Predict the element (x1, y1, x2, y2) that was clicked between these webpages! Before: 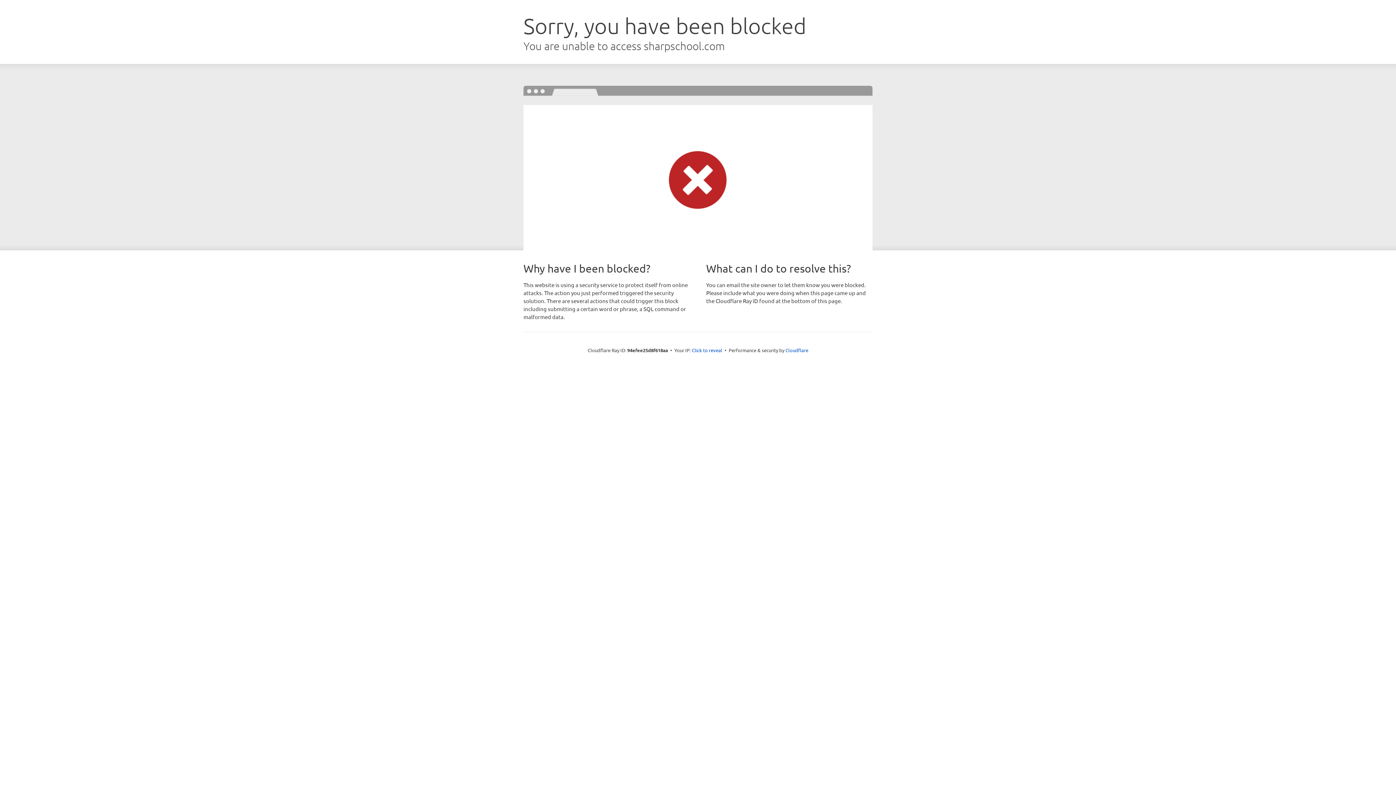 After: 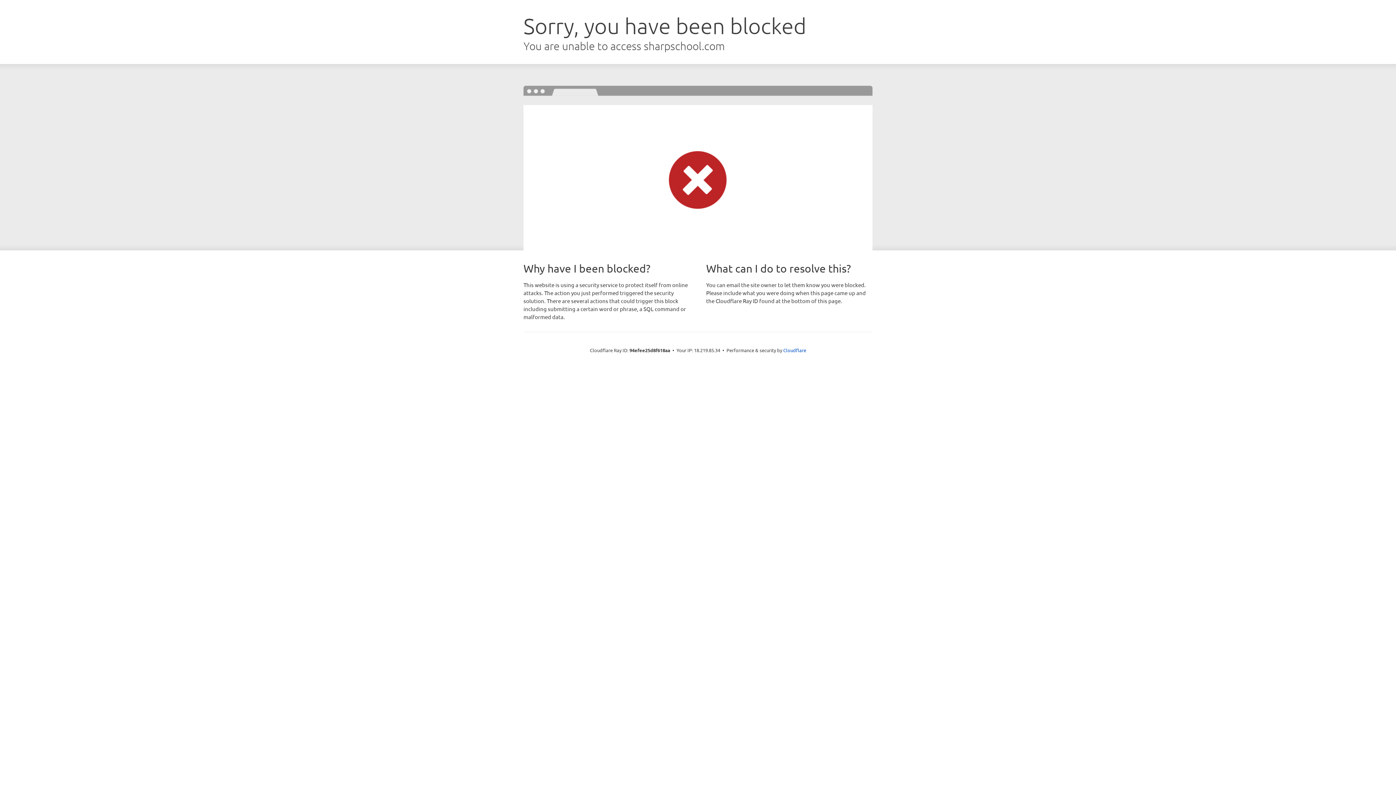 Action: bbox: (692, 346, 722, 353) label: Click to reveal